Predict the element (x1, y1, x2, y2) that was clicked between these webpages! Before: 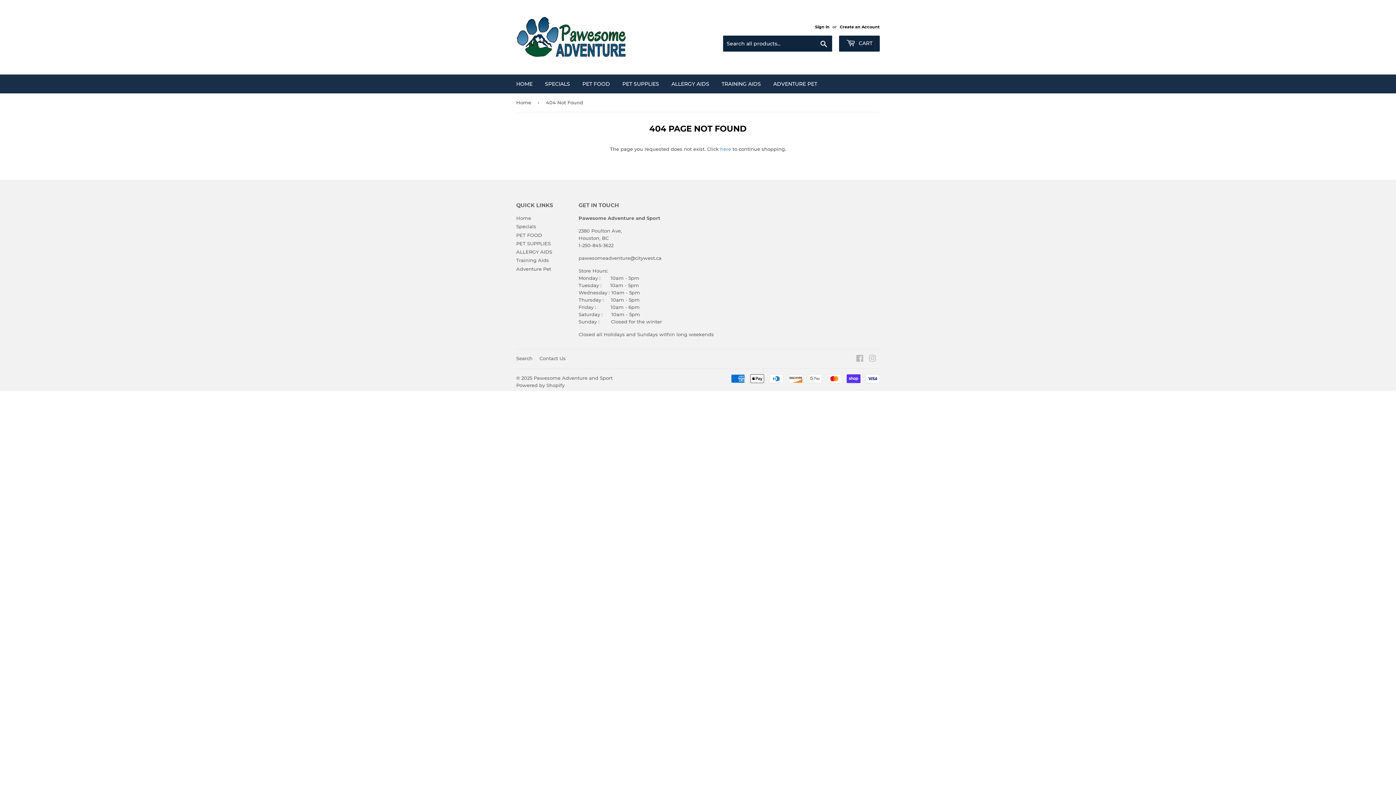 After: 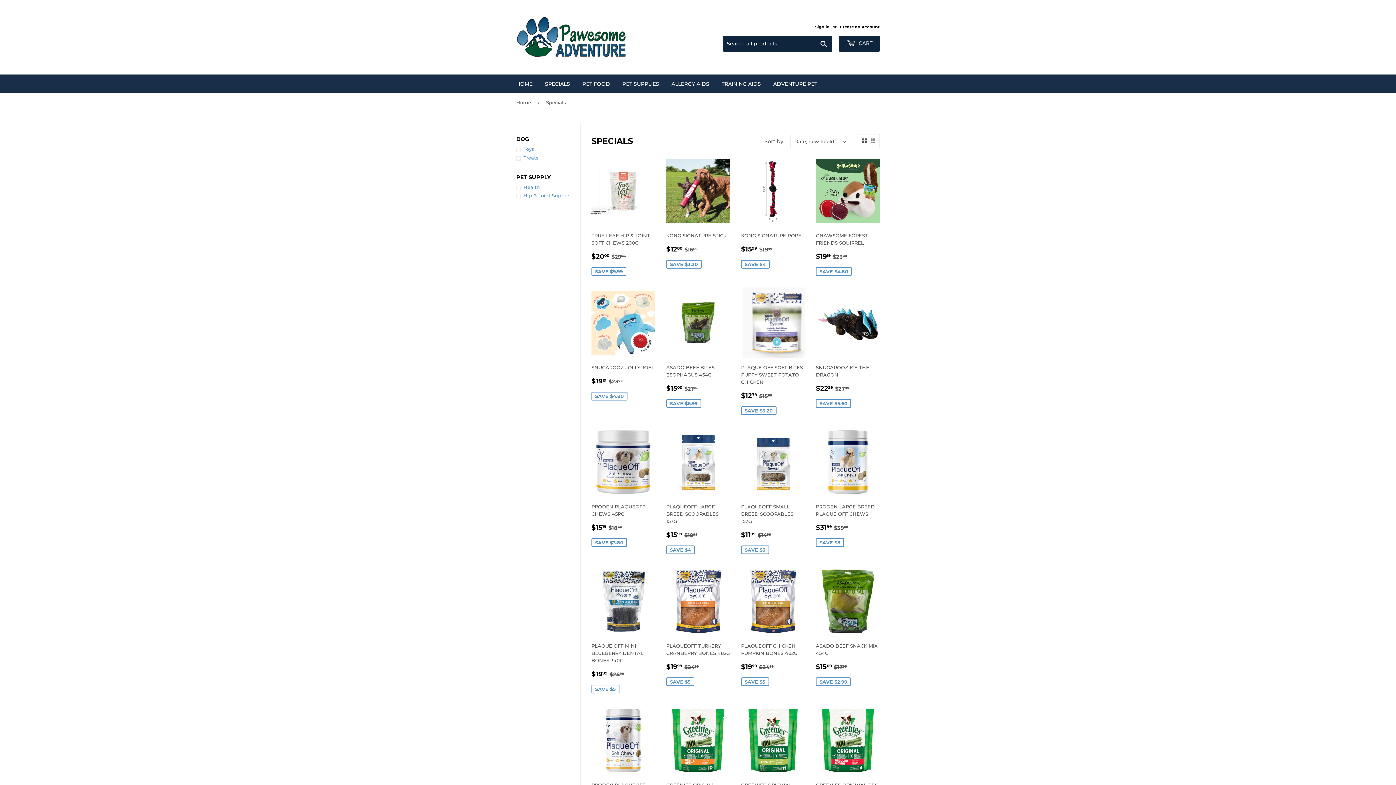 Action: label: SPECIALS bbox: (539, 74, 575, 93)